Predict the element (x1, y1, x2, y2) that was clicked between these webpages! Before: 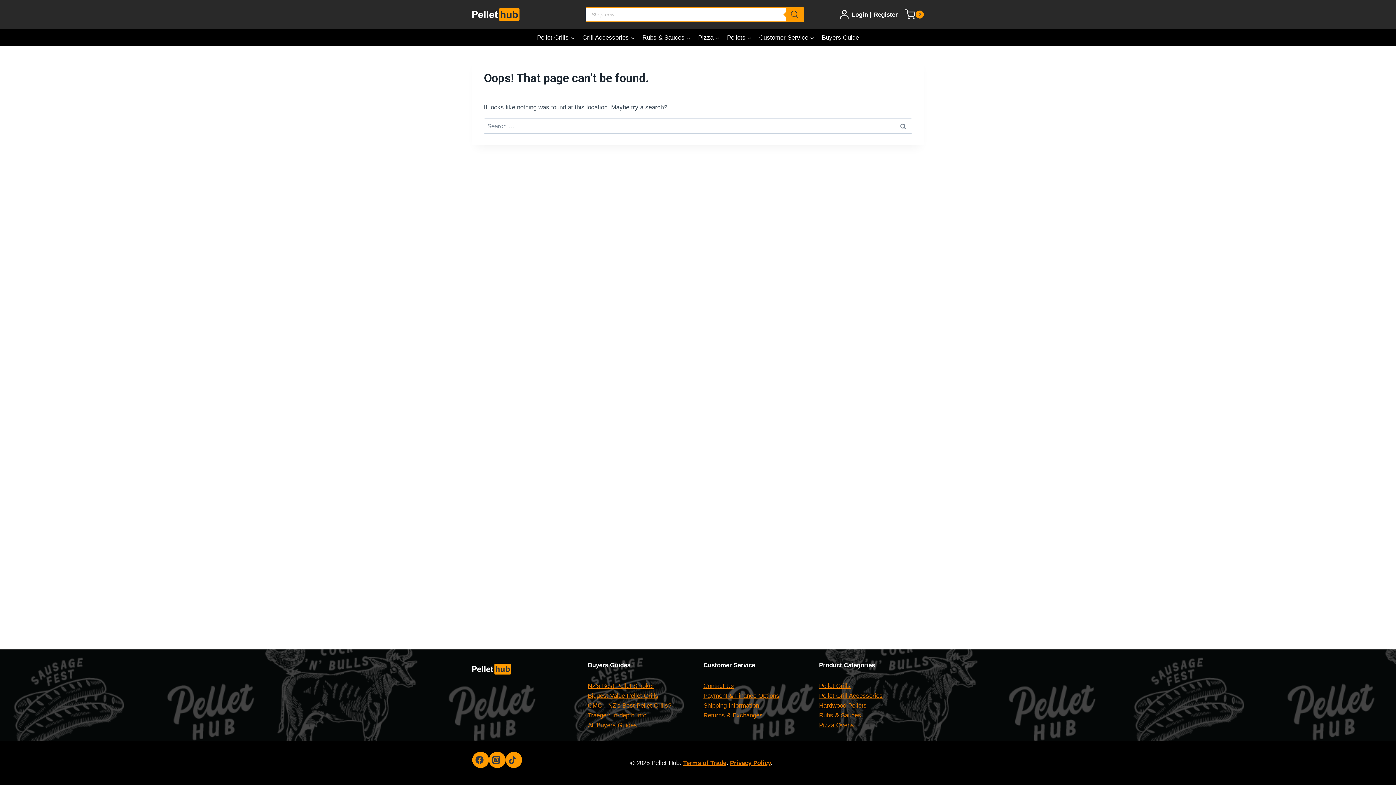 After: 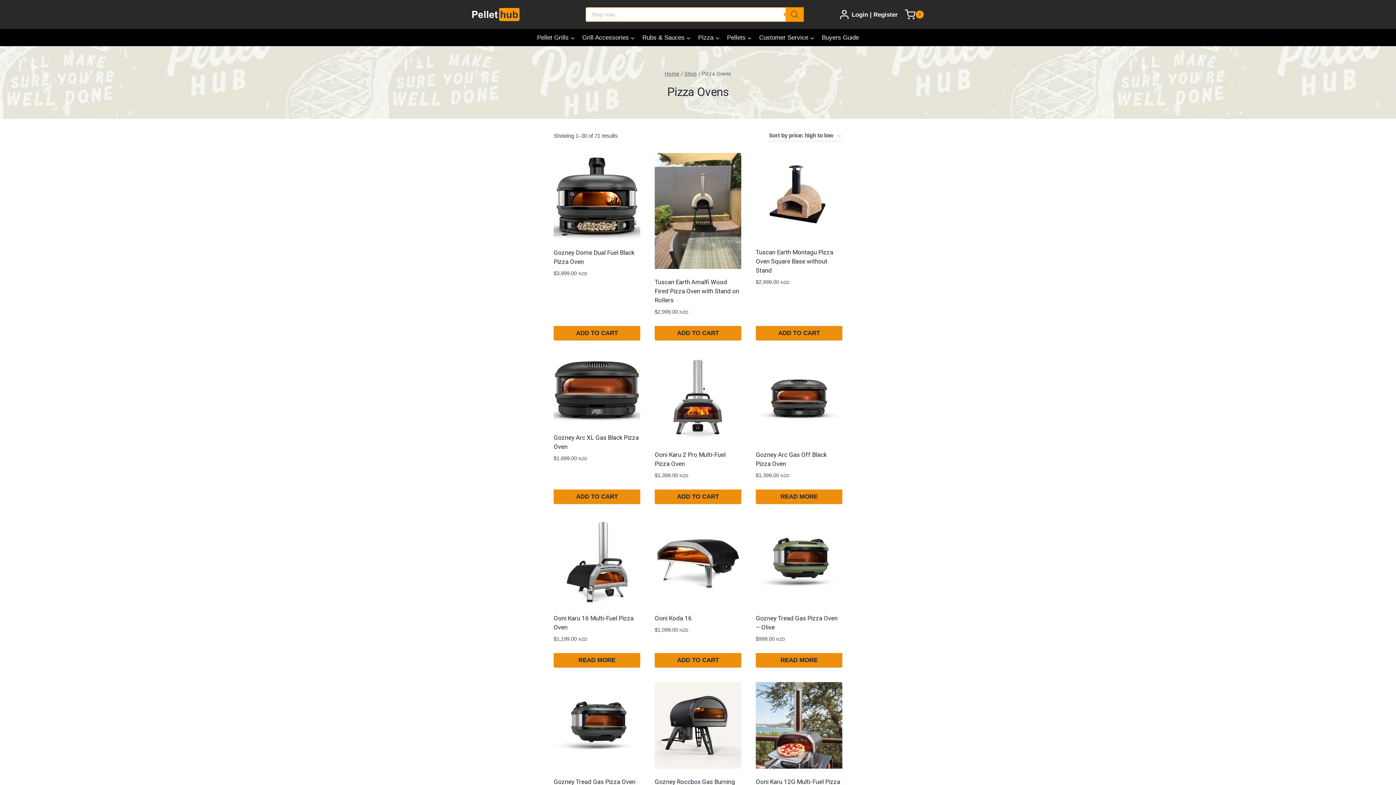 Action: label: Pizza Ovens bbox: (819, 722, 854, 729)